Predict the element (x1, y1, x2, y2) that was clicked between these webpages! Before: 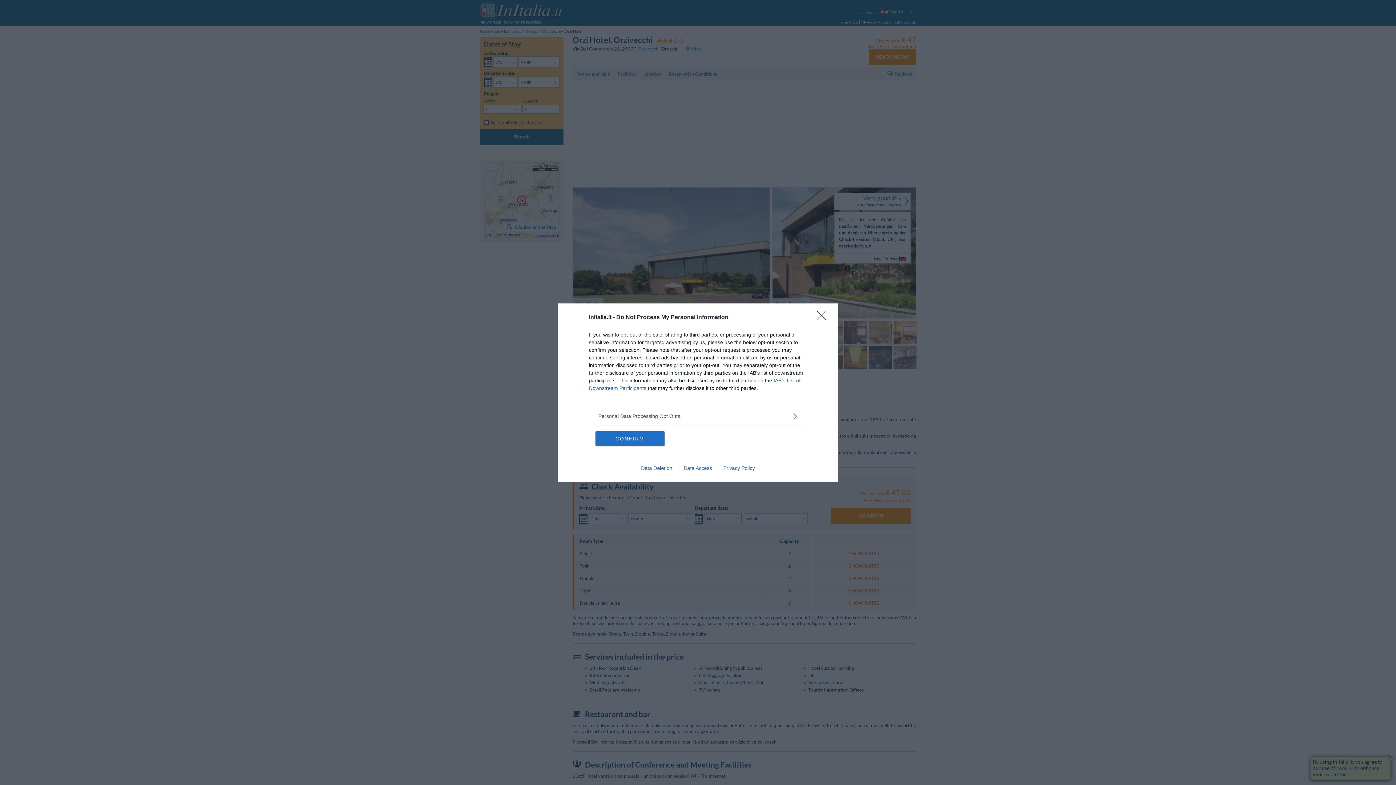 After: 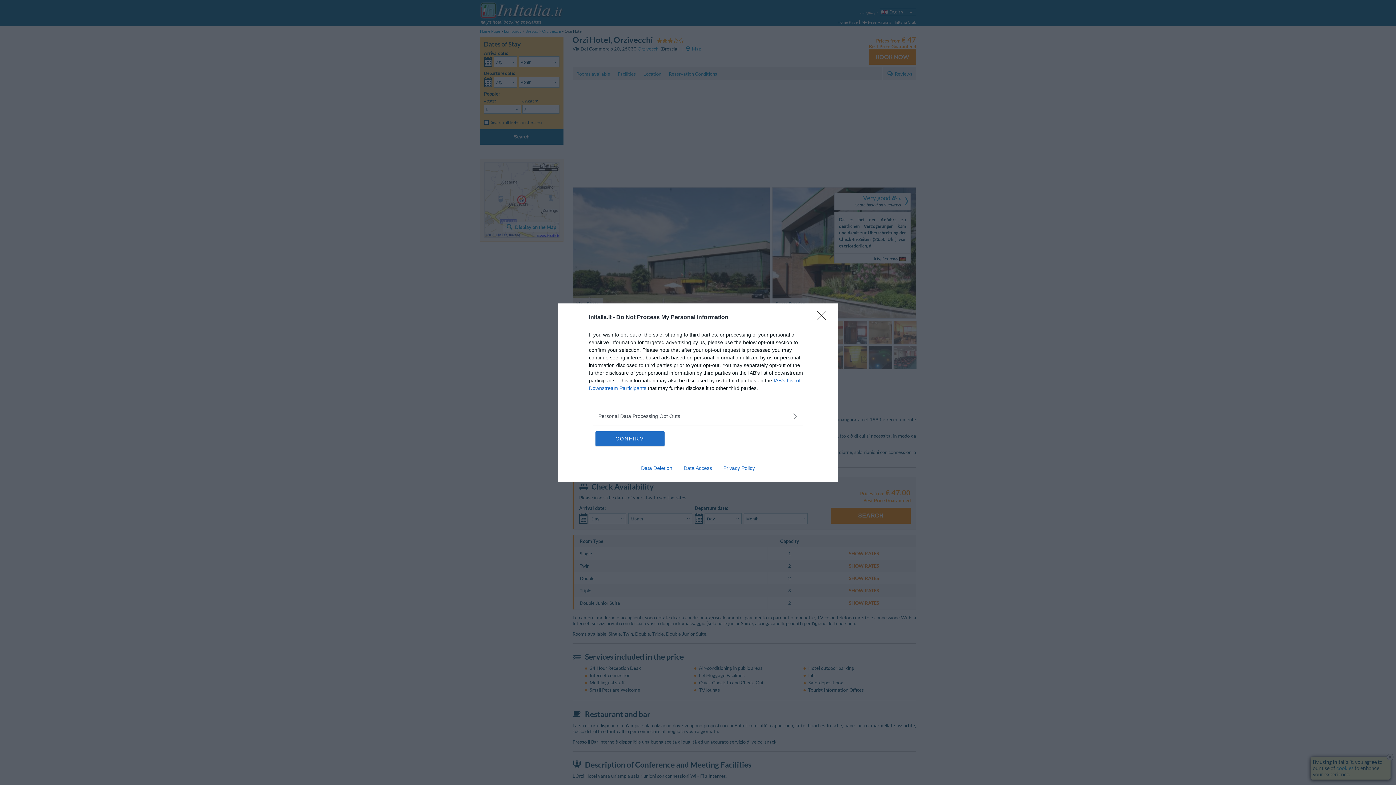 Action: label: Data Access bbox: (678, 465, 717, 471)